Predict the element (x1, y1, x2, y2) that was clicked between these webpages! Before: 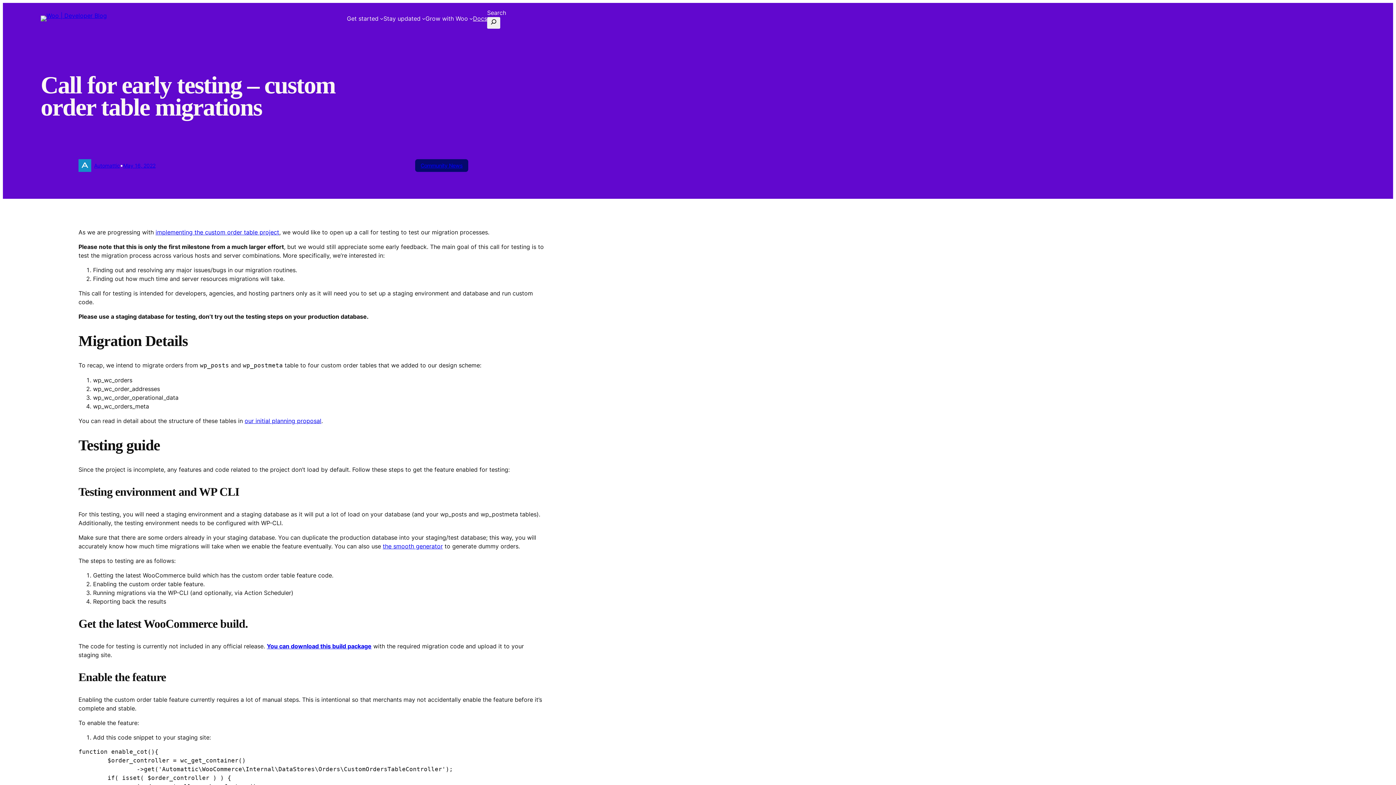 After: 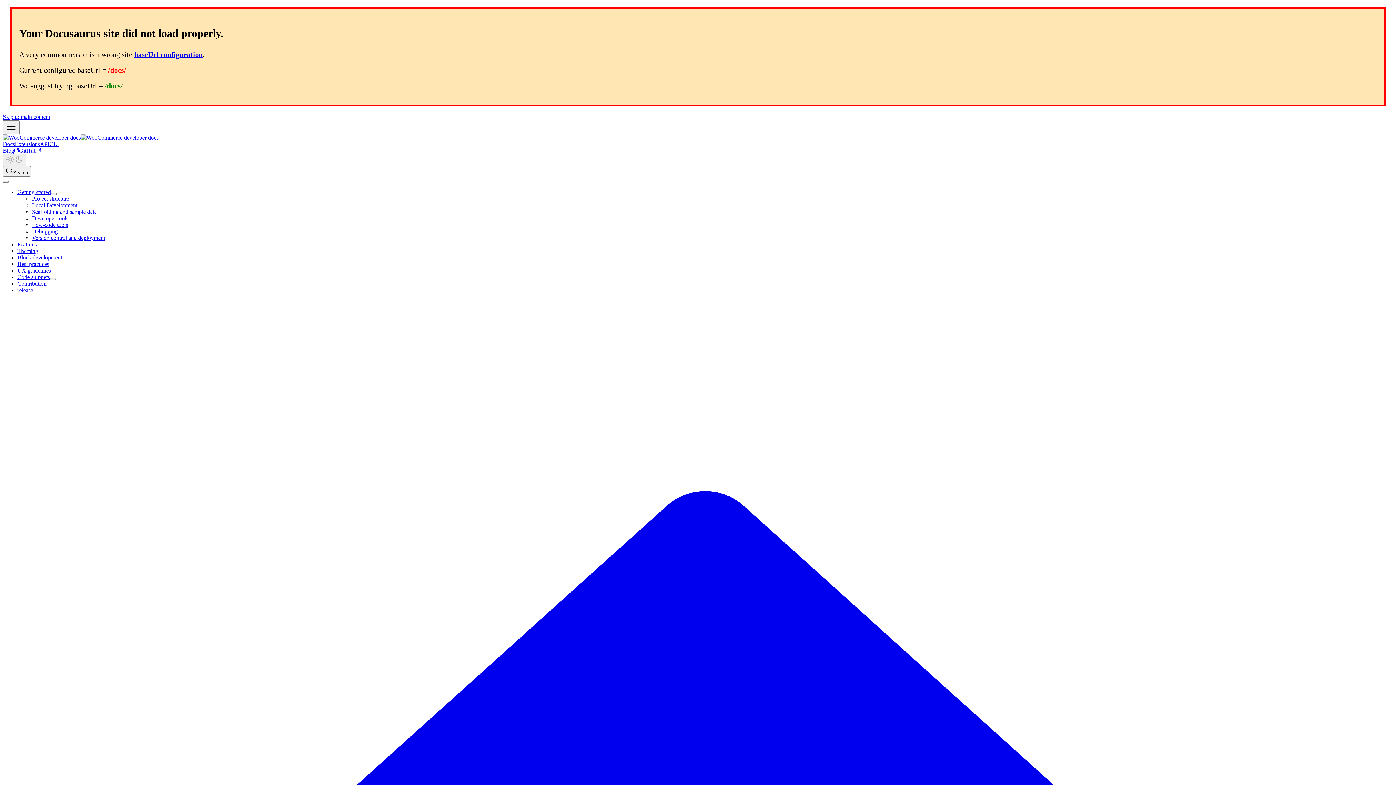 Action: label: Docs bbox: (473, 14, 487, 22)